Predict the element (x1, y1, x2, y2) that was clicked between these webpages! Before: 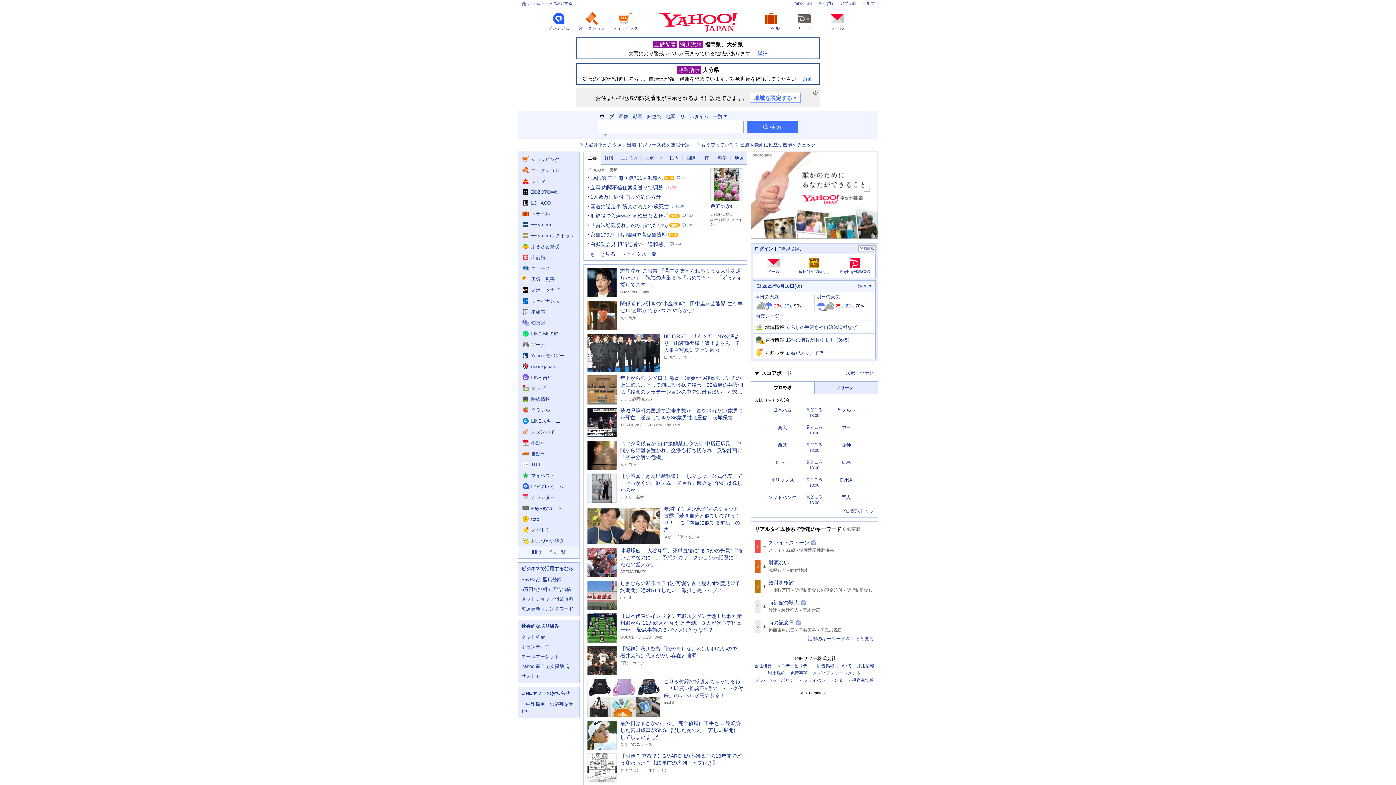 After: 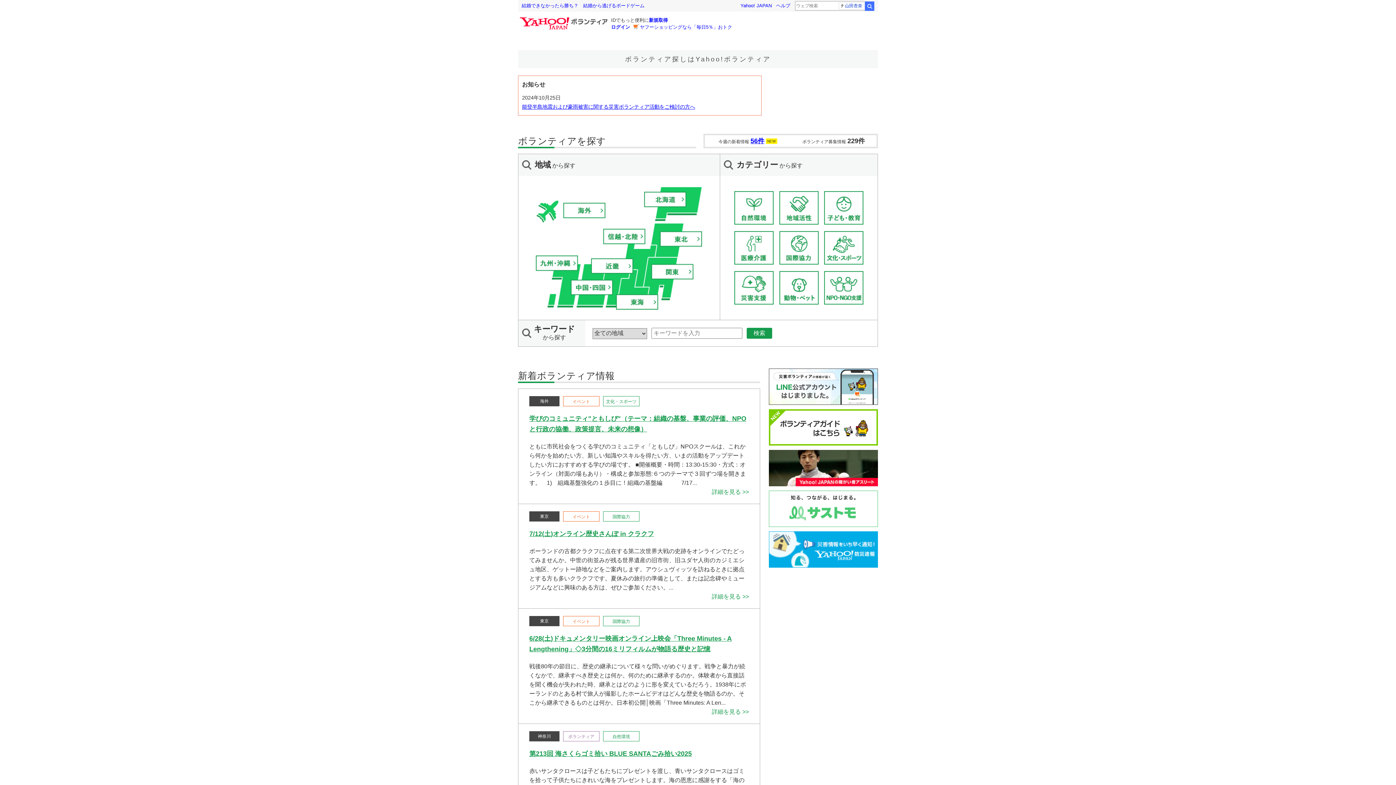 Action: label: ボランティア bbox: (518, 642, 579, 652)